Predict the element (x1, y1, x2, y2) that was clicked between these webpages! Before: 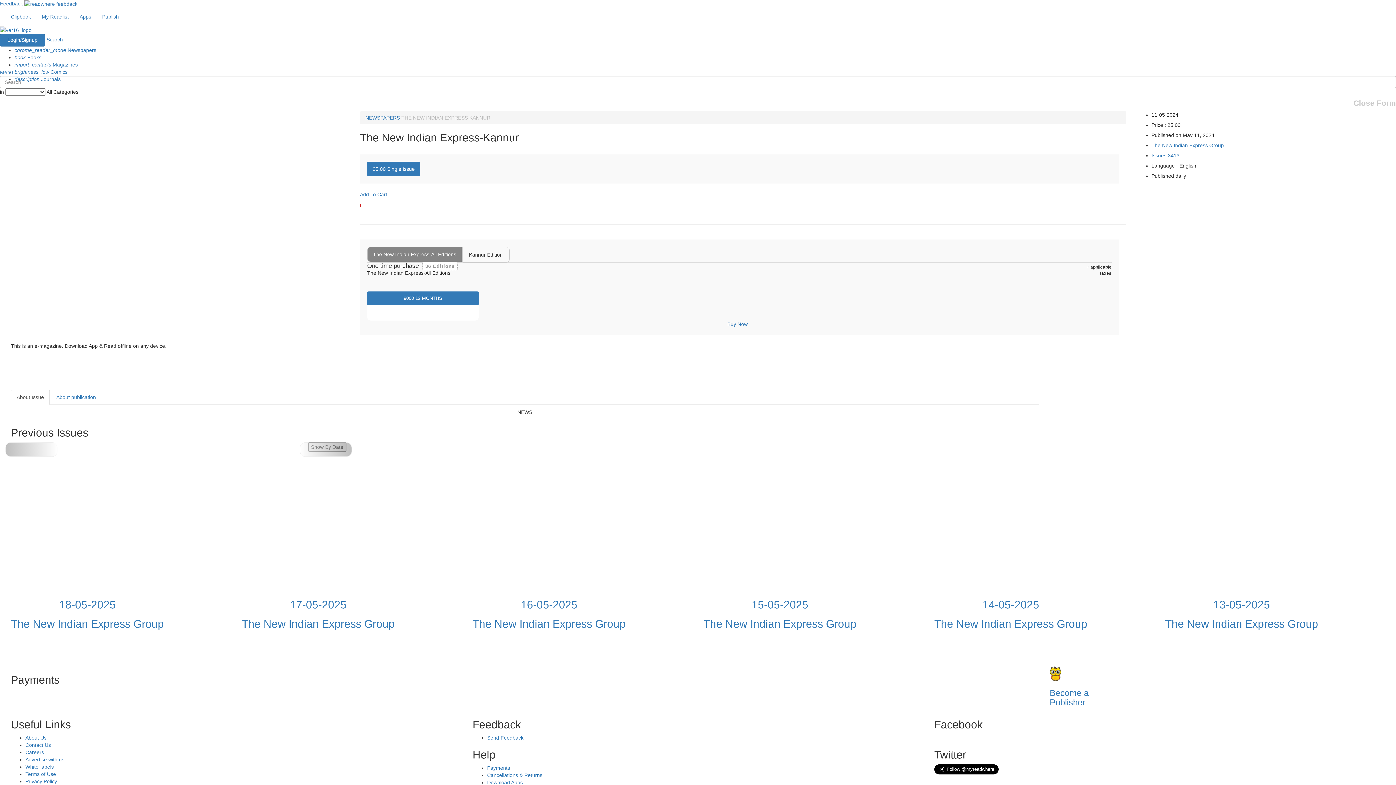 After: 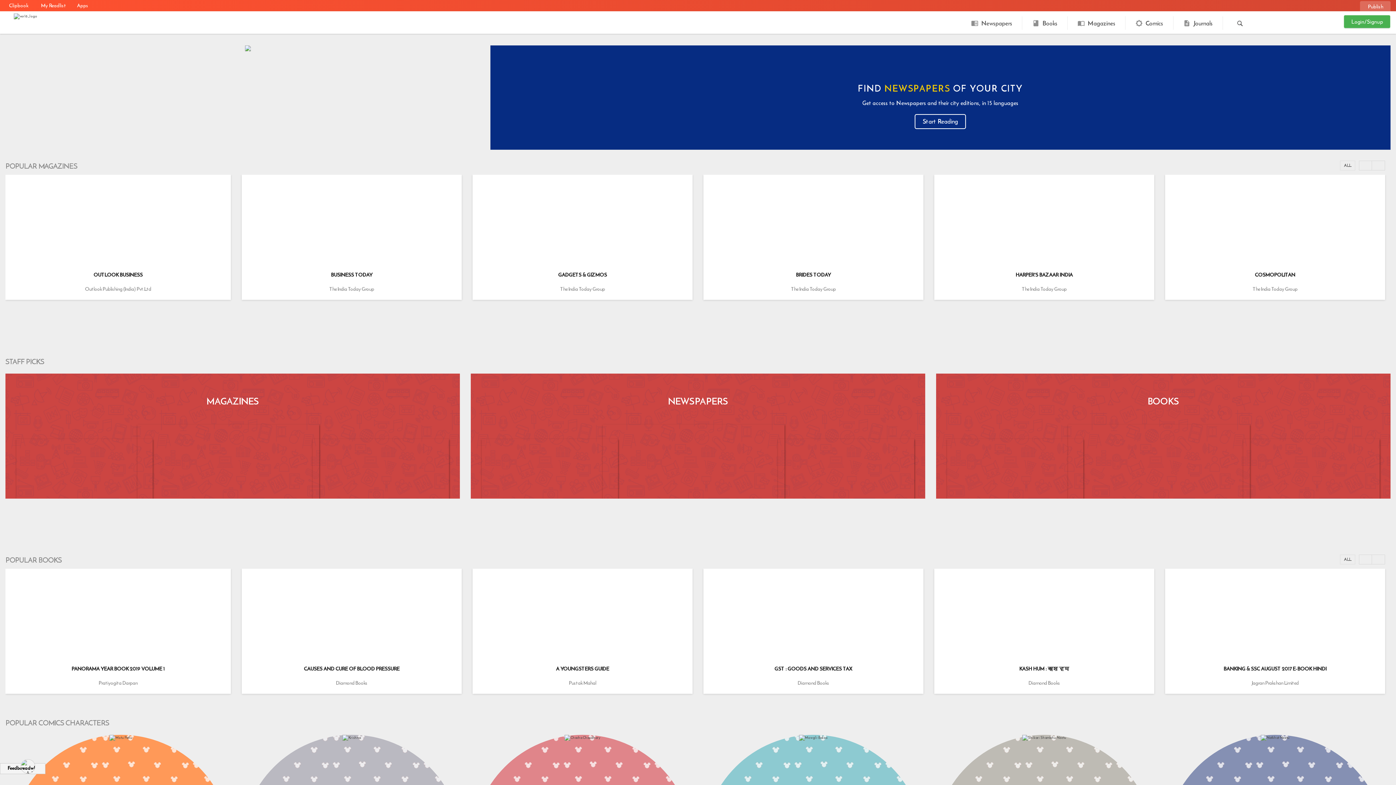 Action: bbox: (0, 26, 31, 32)